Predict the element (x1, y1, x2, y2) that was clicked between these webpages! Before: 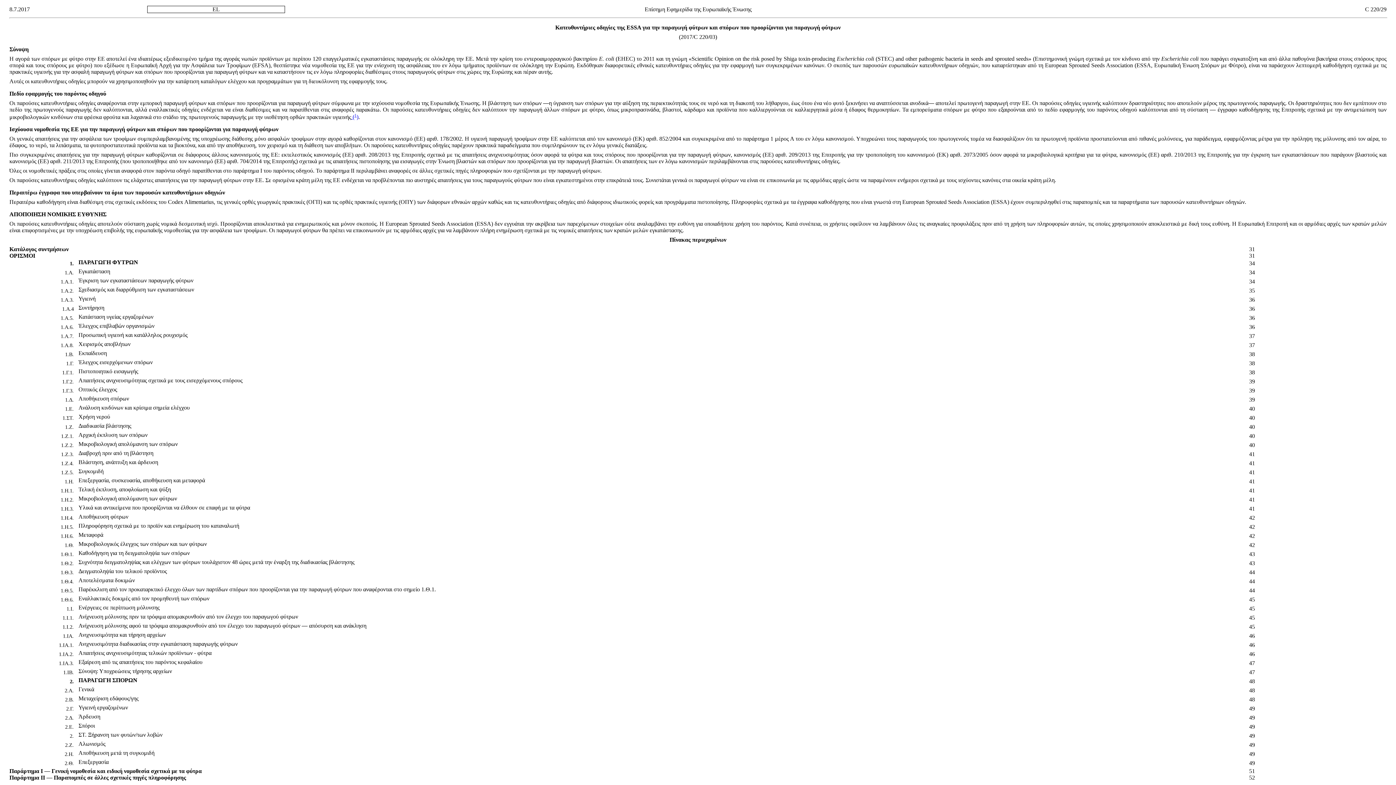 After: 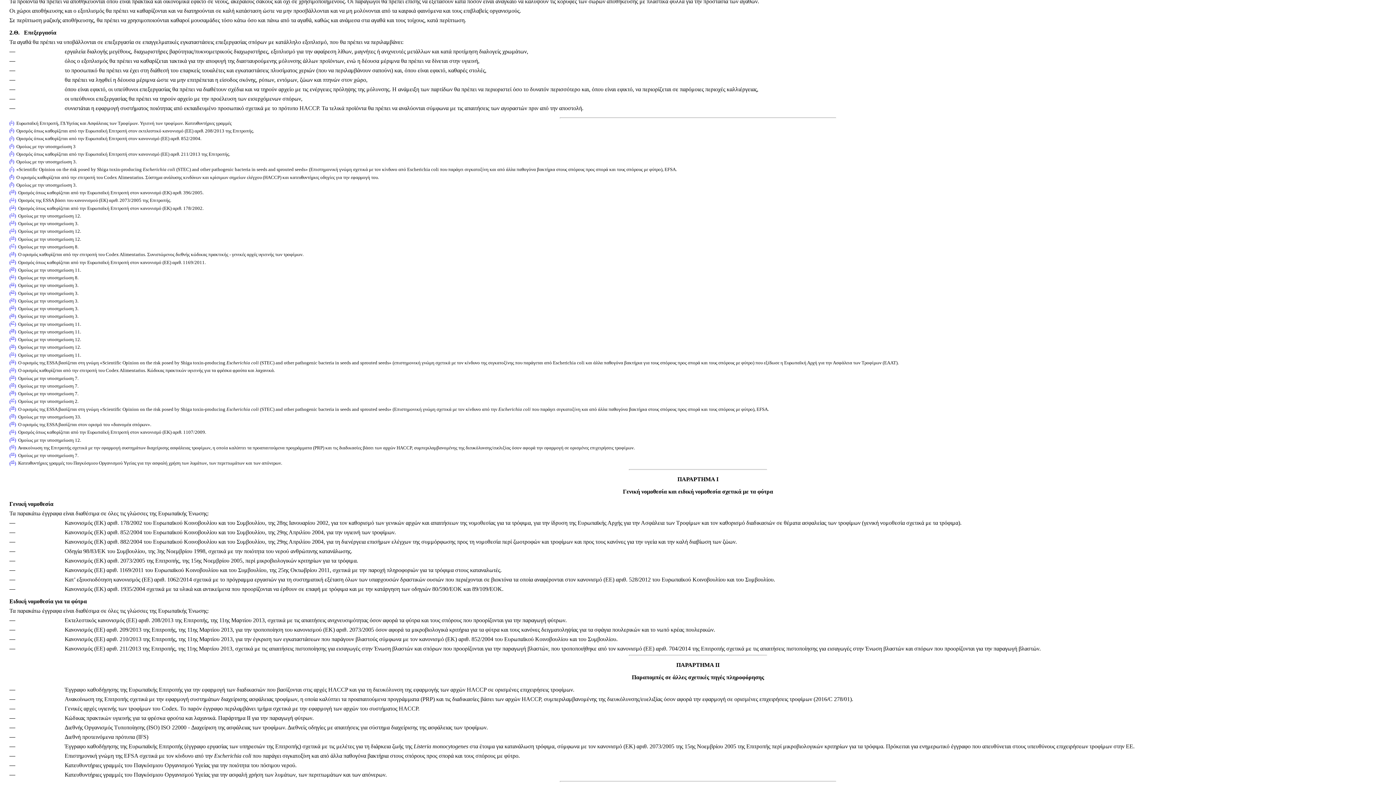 Action: bbox: (351, 113, 358, 120) label:  (1)